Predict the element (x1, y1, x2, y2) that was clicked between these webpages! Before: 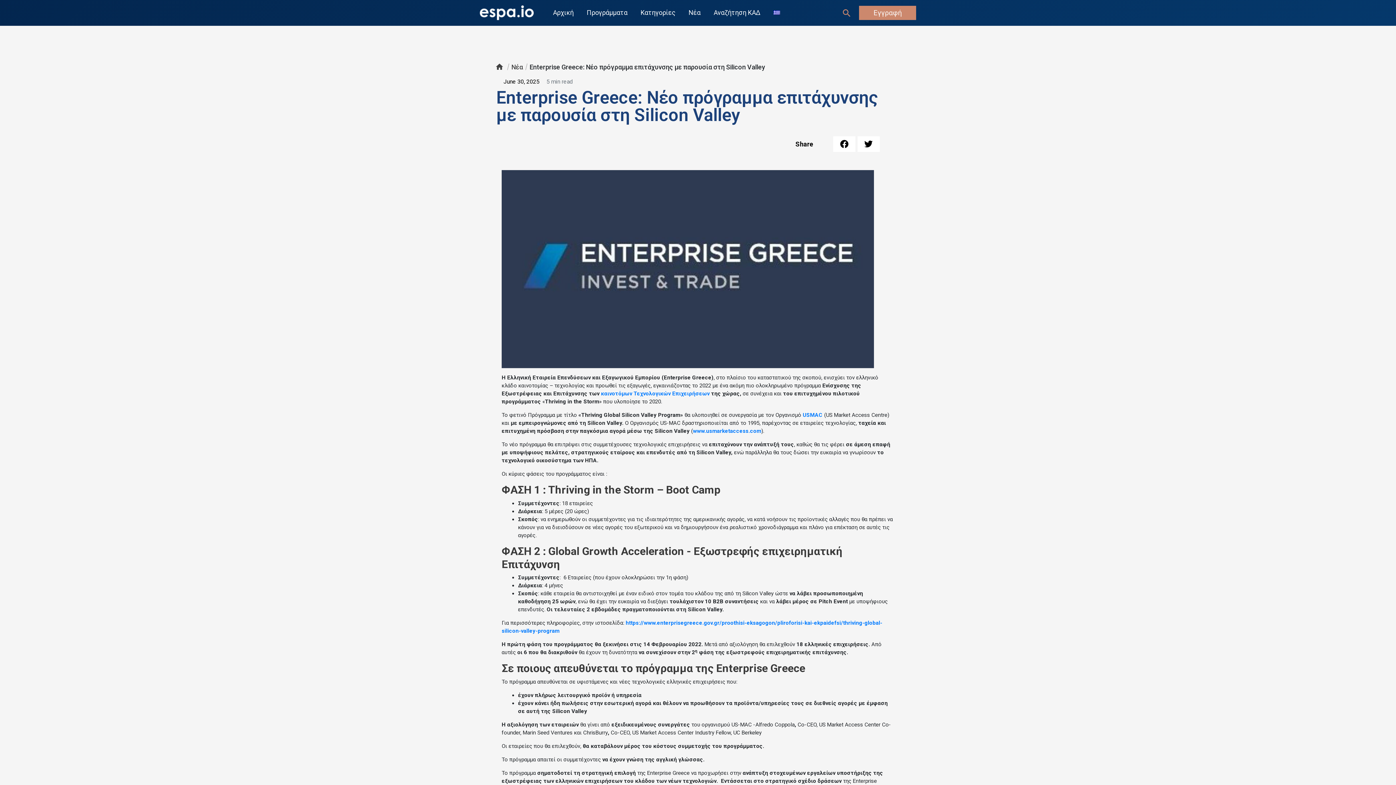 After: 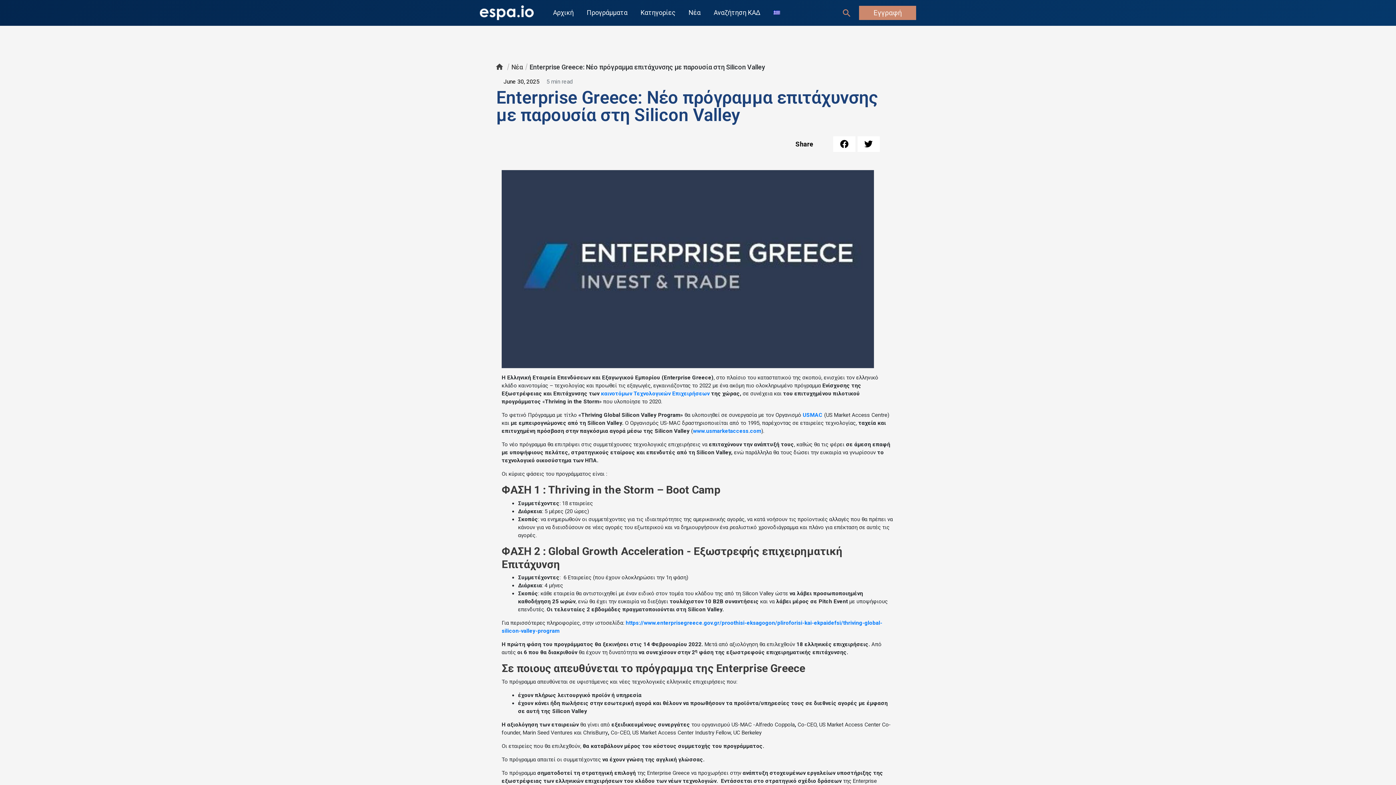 Action: bbox: (767, 9, 786, 15)